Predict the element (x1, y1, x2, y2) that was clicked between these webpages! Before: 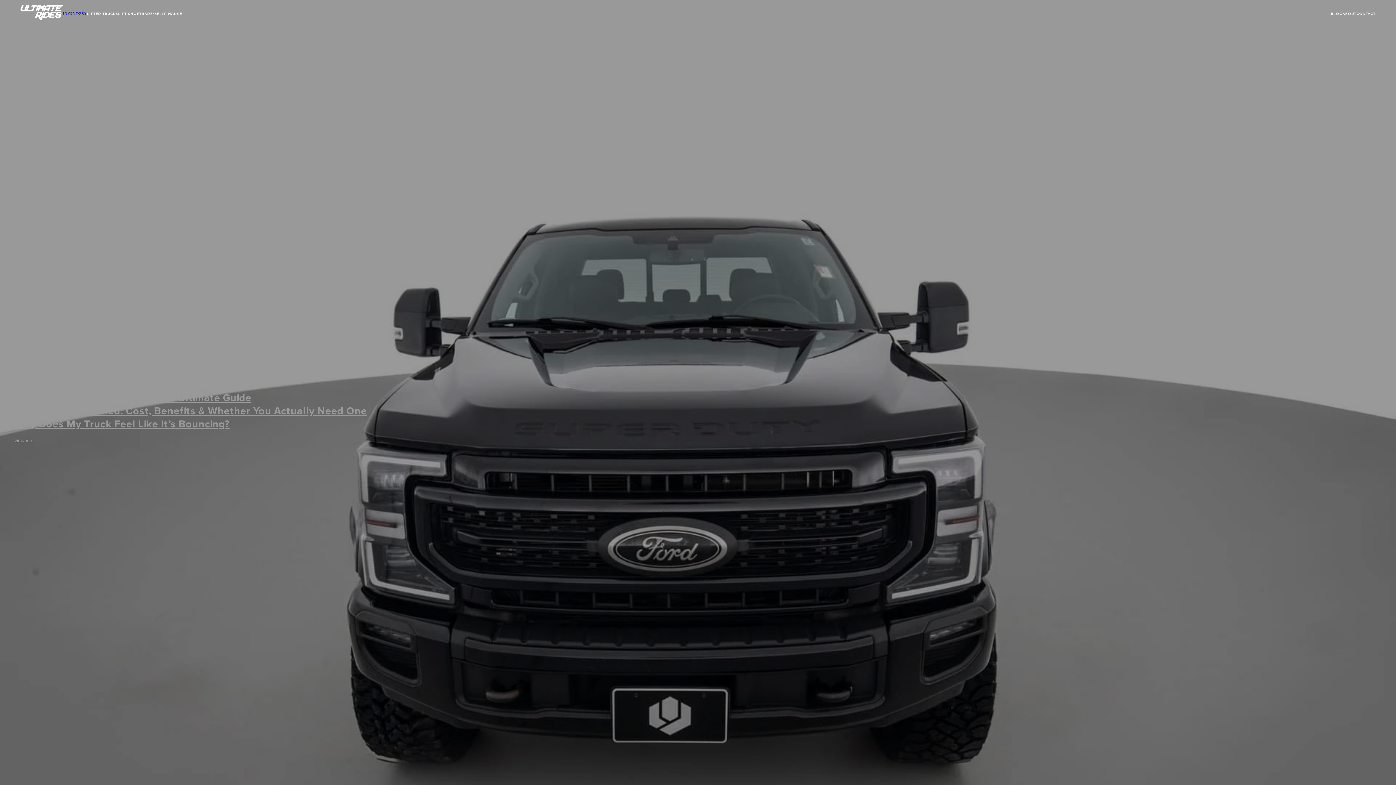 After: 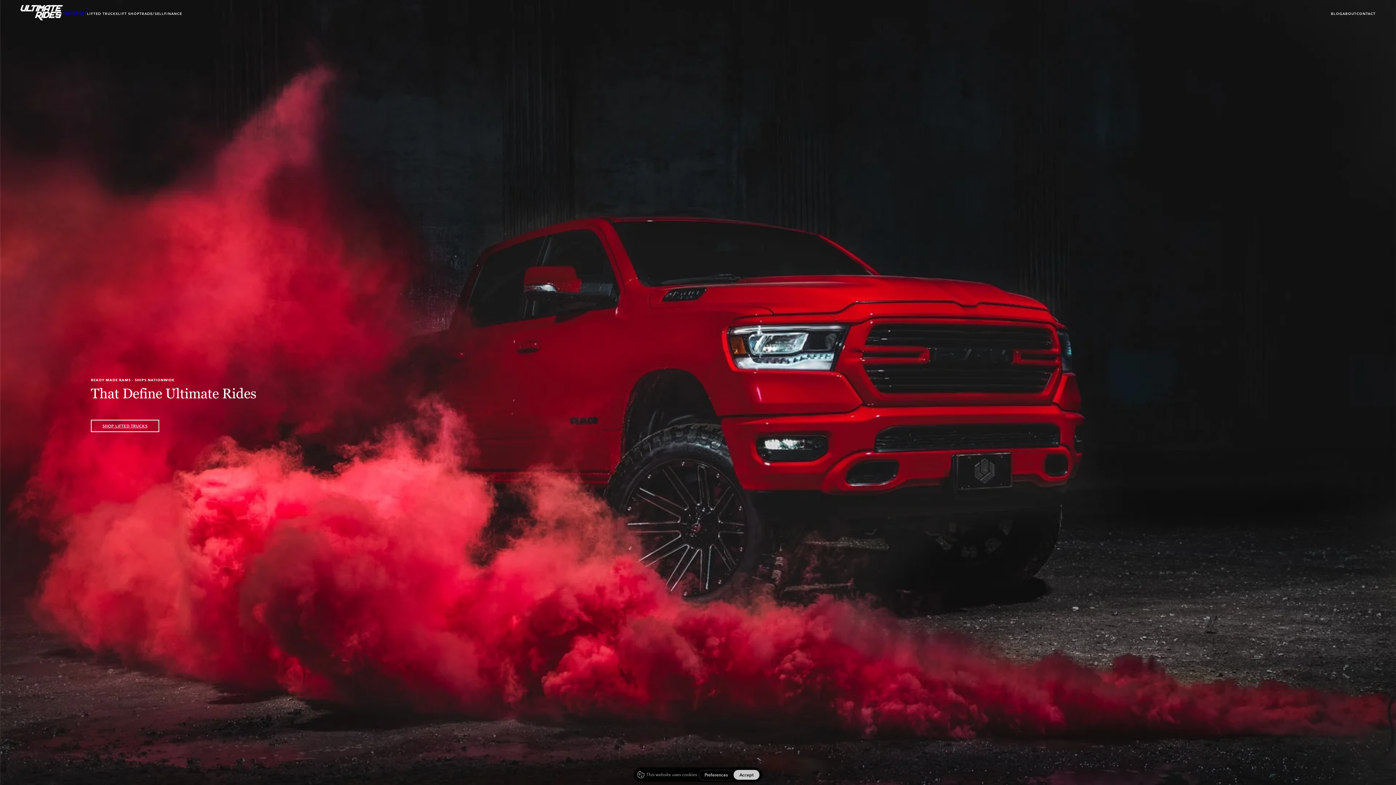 Action: bbox: (20, 15, 62, 21)